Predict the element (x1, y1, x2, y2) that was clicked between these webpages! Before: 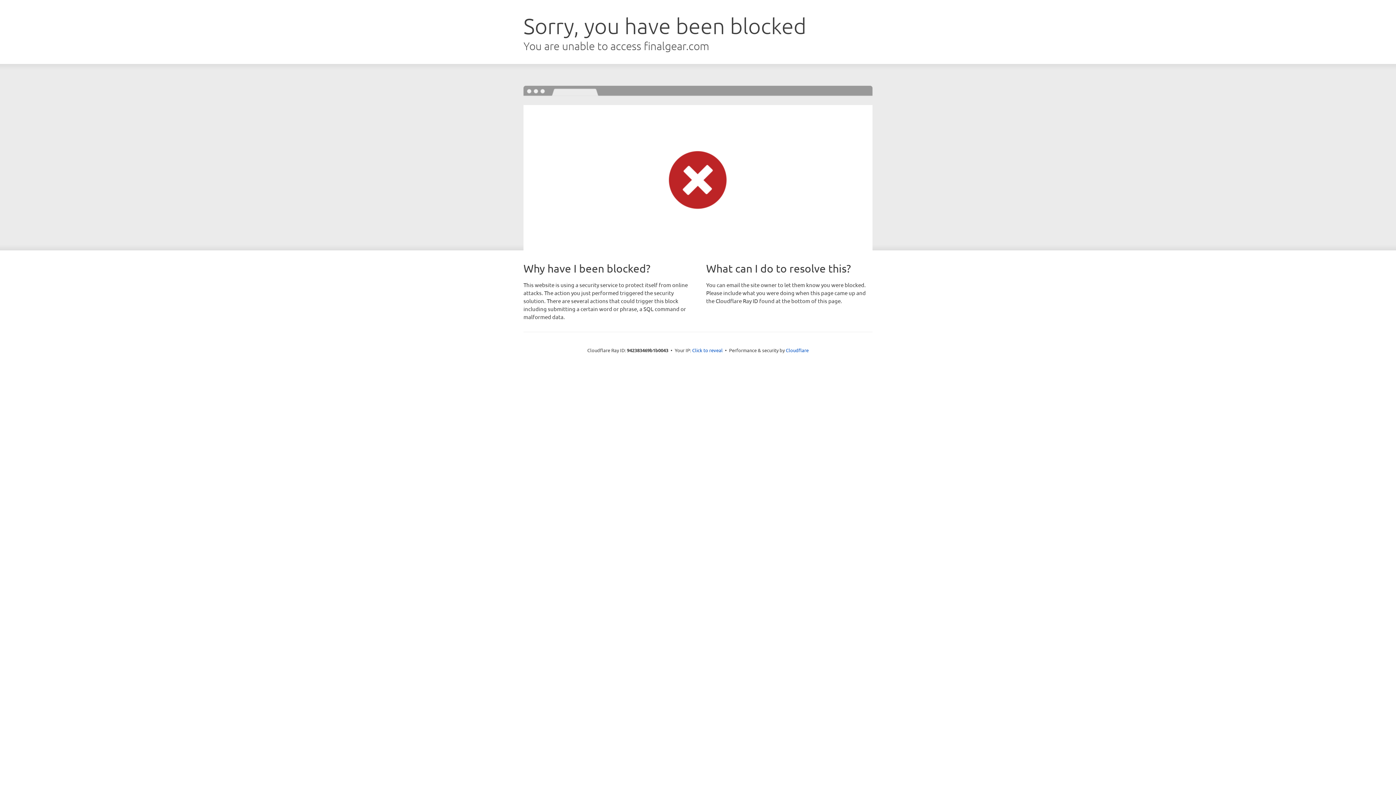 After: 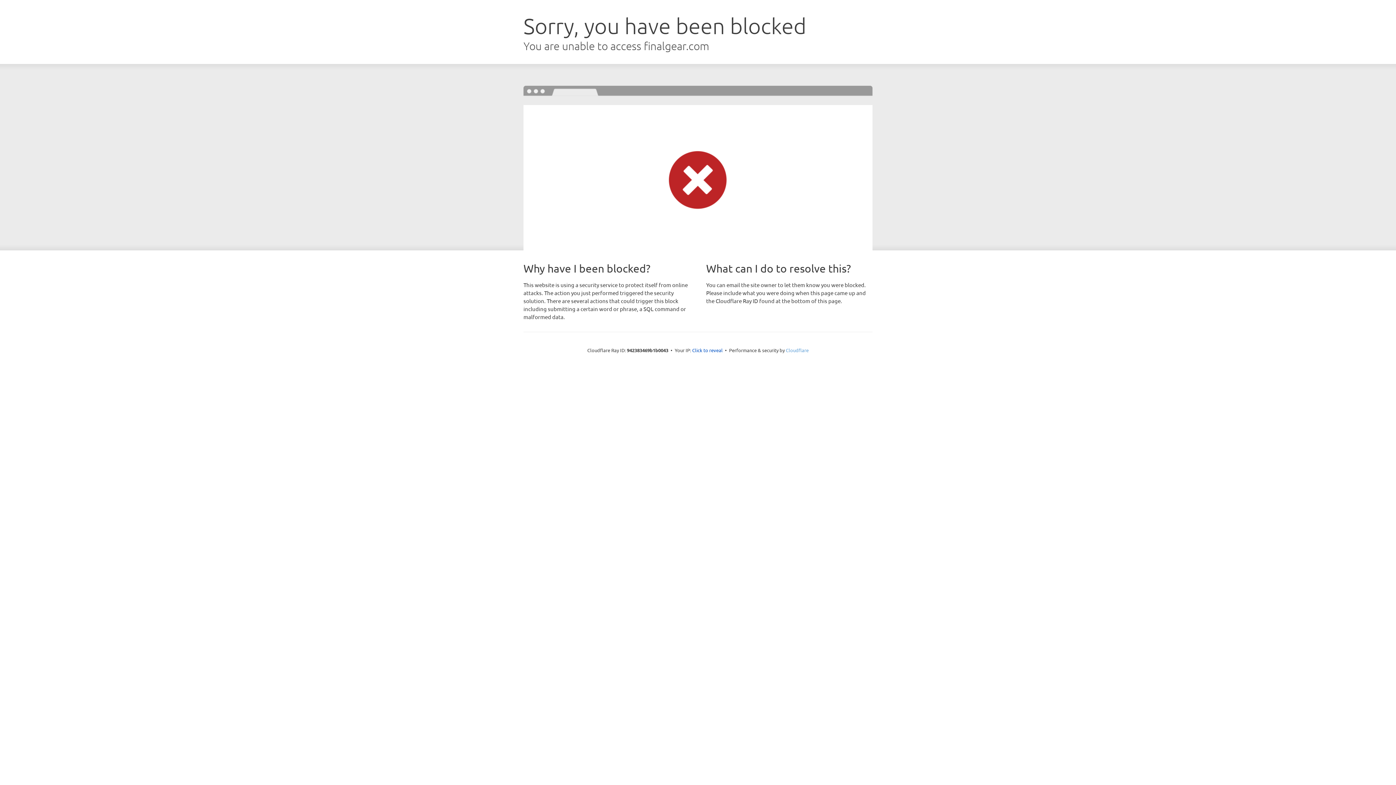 Action: bbox: (786, 347, 808, 353) label: Cloudflare